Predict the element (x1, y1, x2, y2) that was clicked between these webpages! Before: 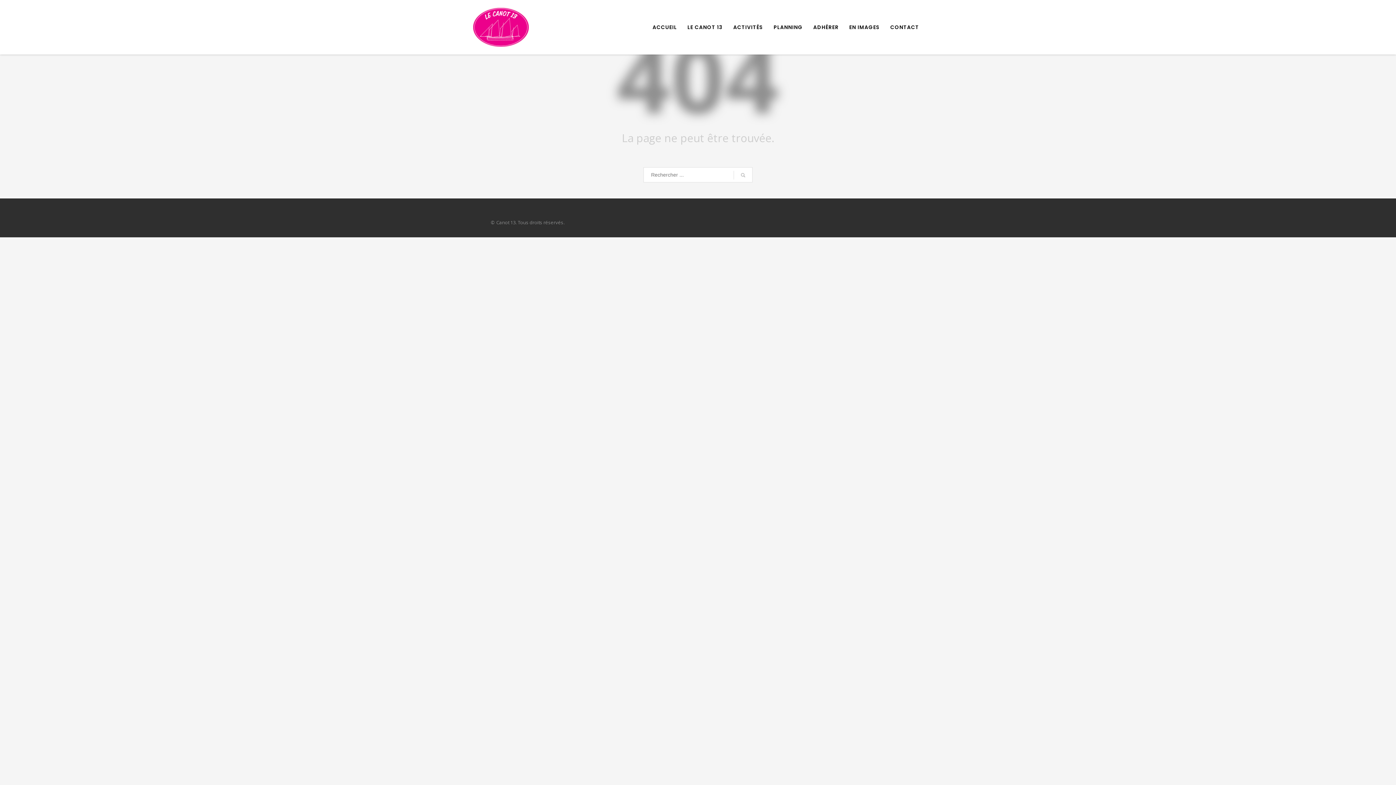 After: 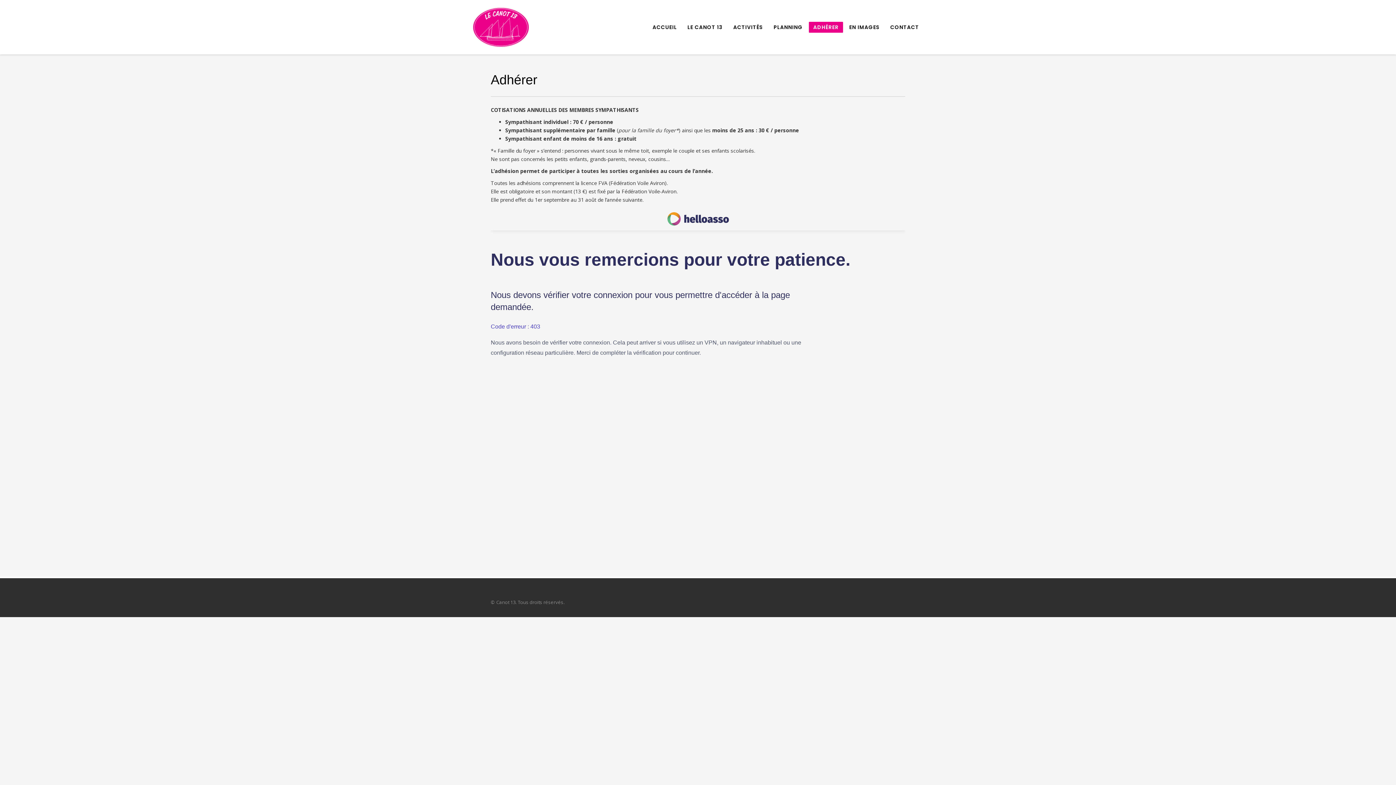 Action: label: ADHÉRER bbox: (809, 20, 843, 33)